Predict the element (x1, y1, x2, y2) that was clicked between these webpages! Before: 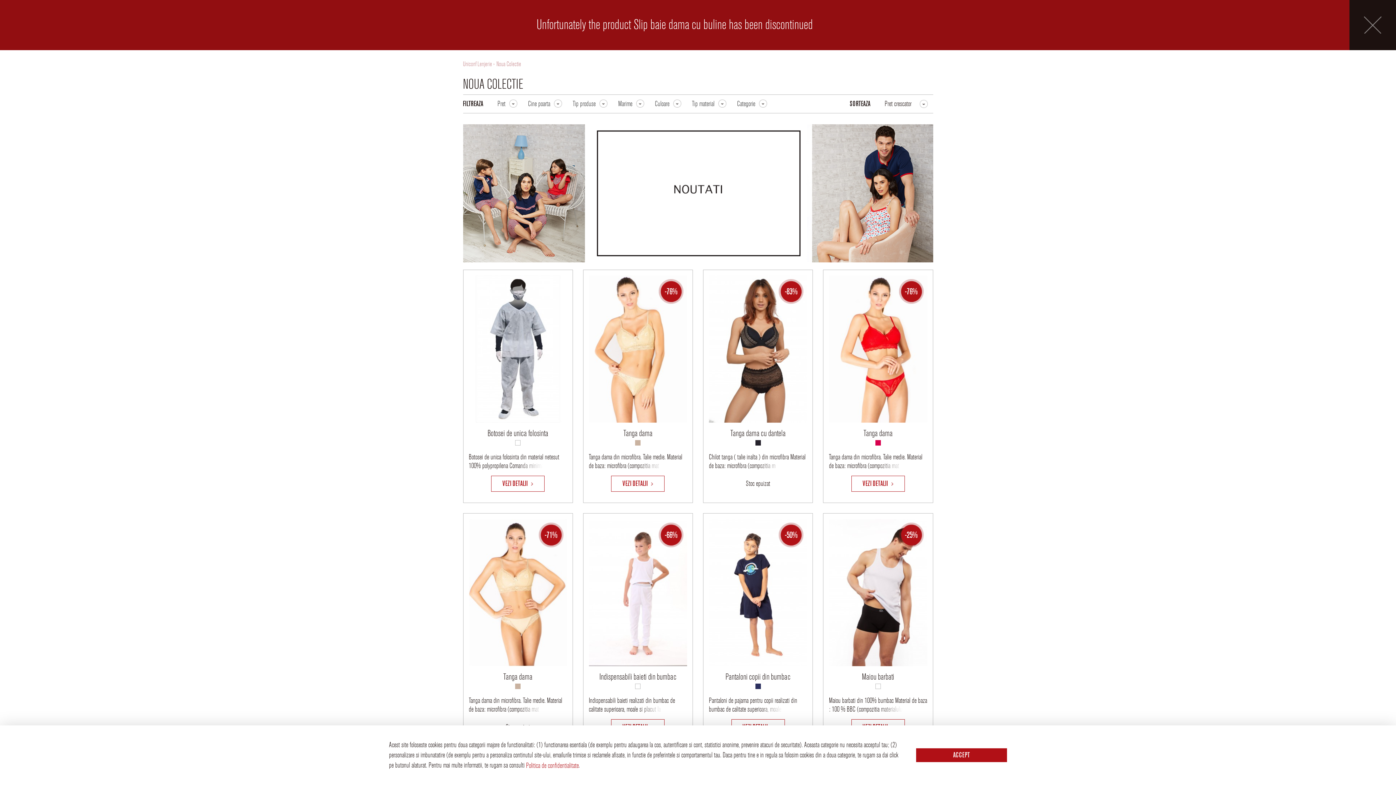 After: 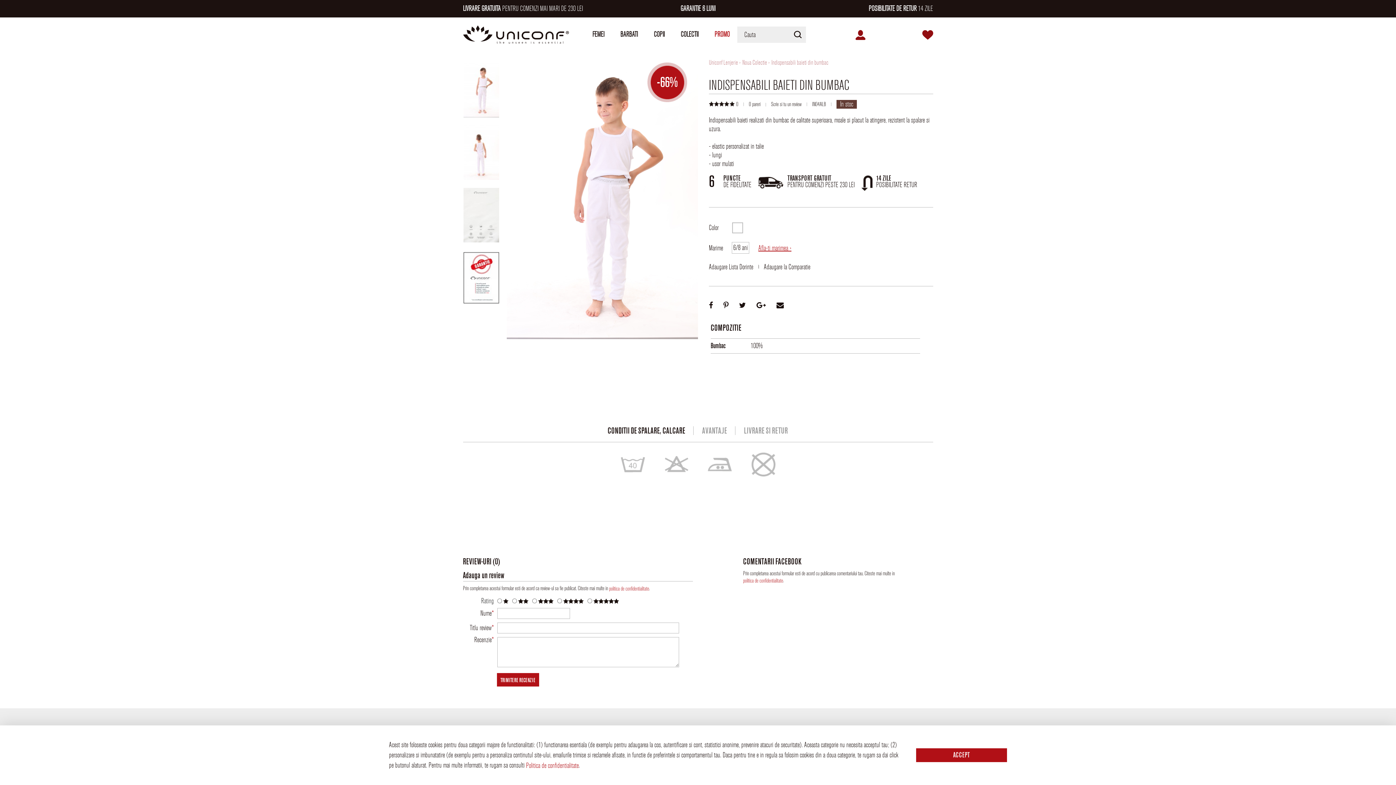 Action: label: Indispensabili baieti din bumbac bbox: (599, 672, 676, 682)